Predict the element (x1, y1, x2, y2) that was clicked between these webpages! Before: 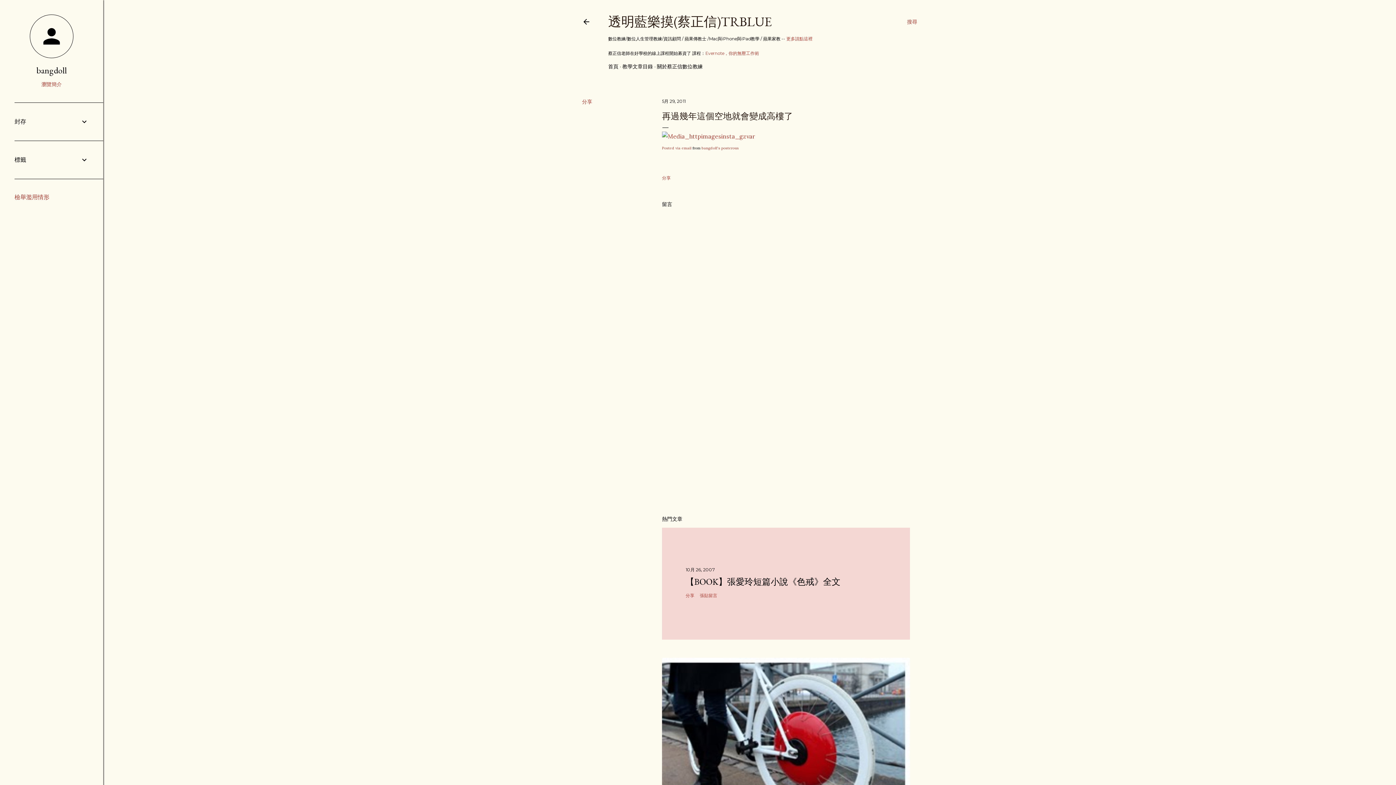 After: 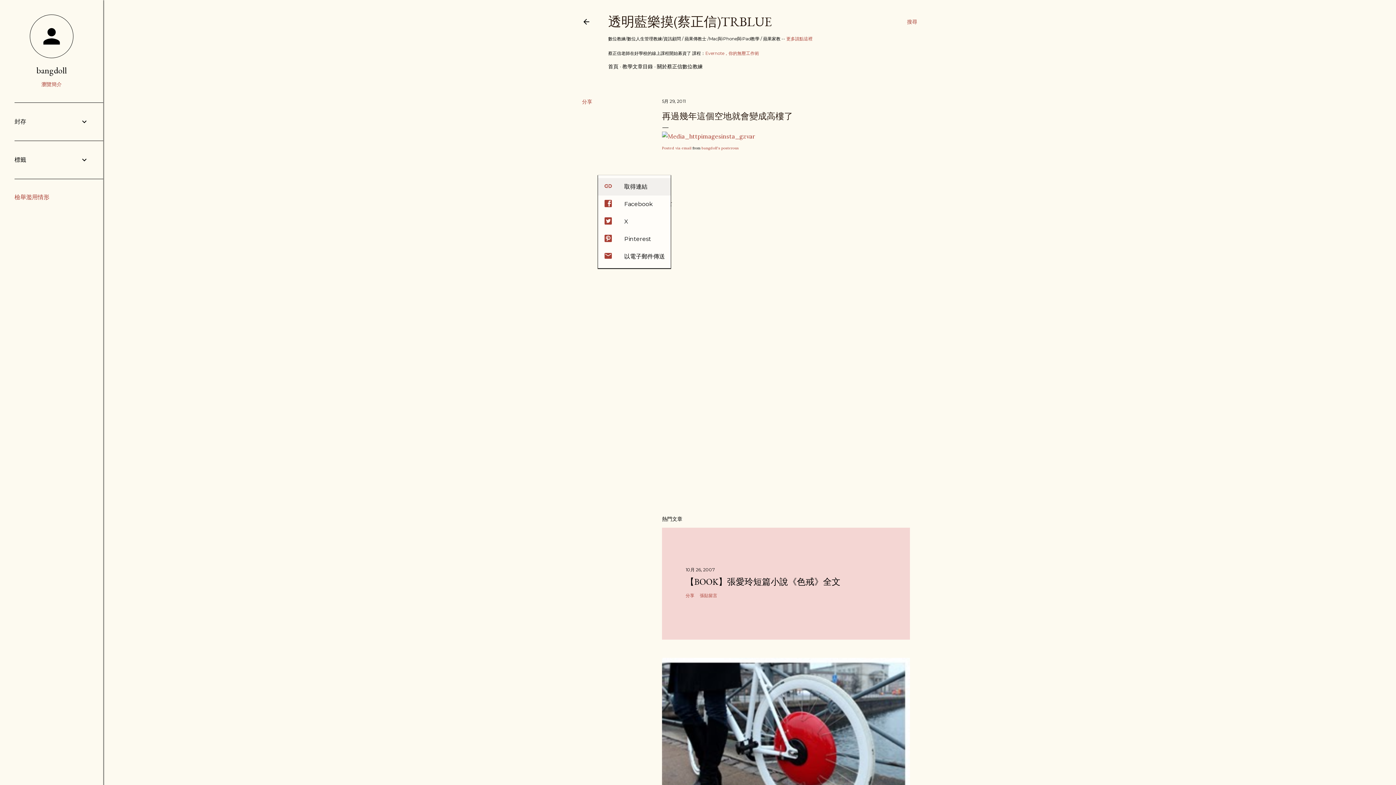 Action: bbox: (662, 175, 670, 181) label: 分享